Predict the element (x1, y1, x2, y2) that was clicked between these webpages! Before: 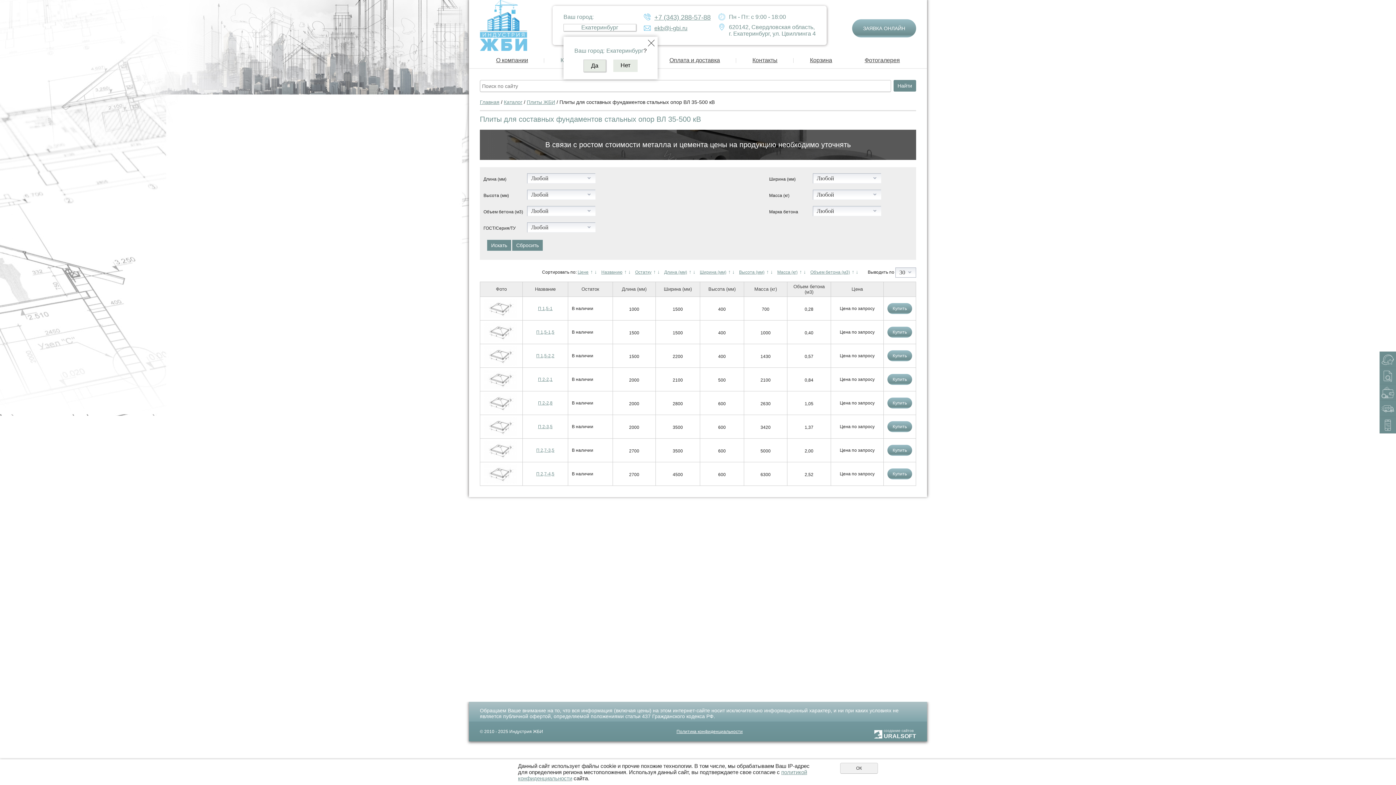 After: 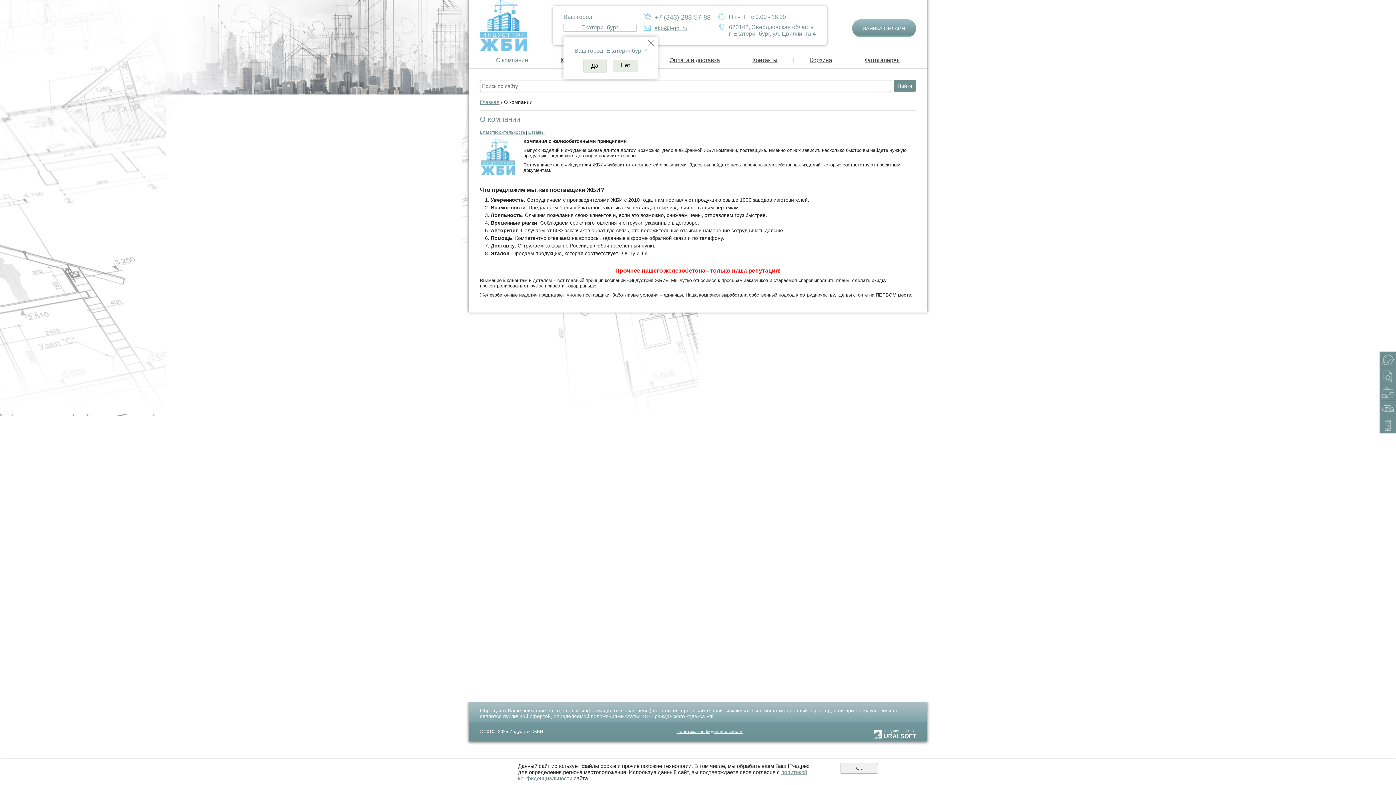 Action: bbox: (496, 57, 528, 63) label: О компании